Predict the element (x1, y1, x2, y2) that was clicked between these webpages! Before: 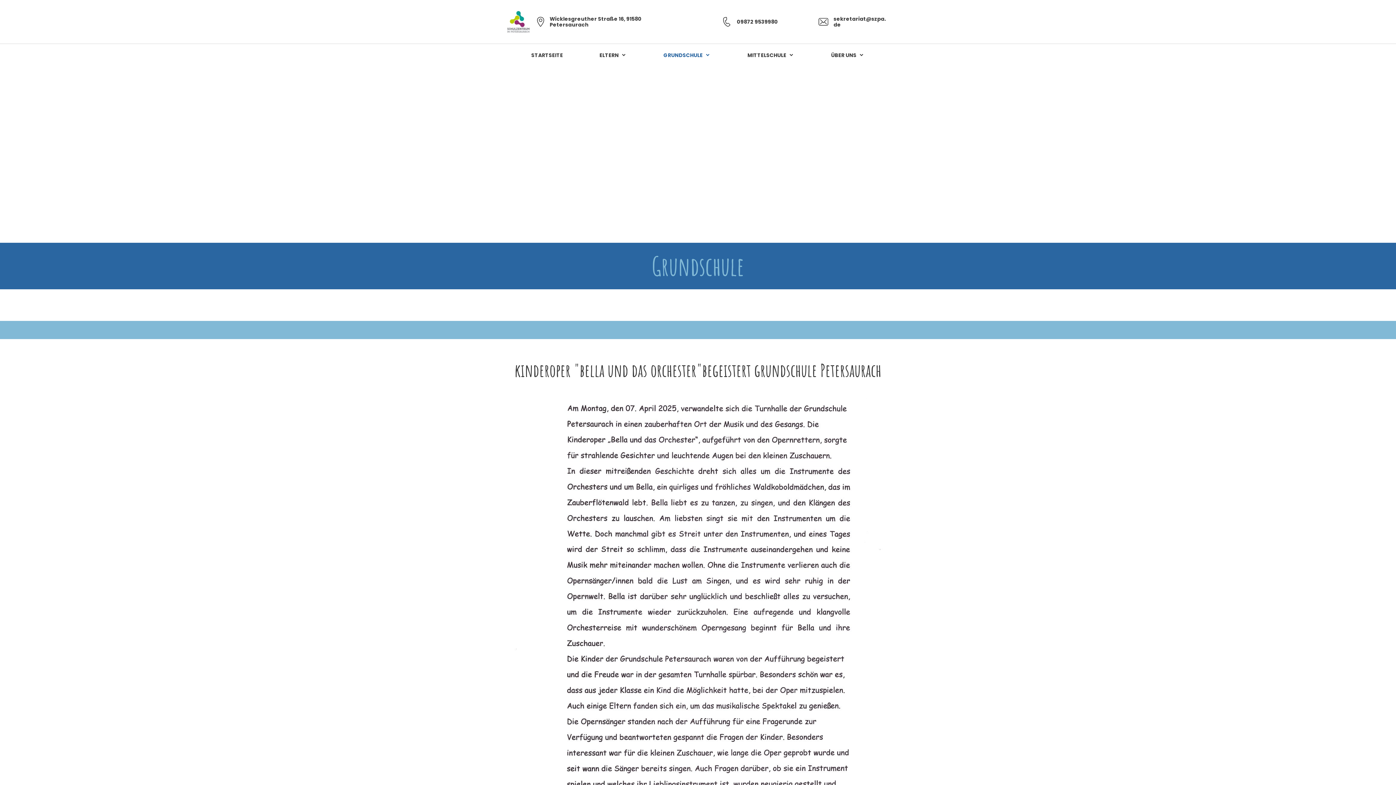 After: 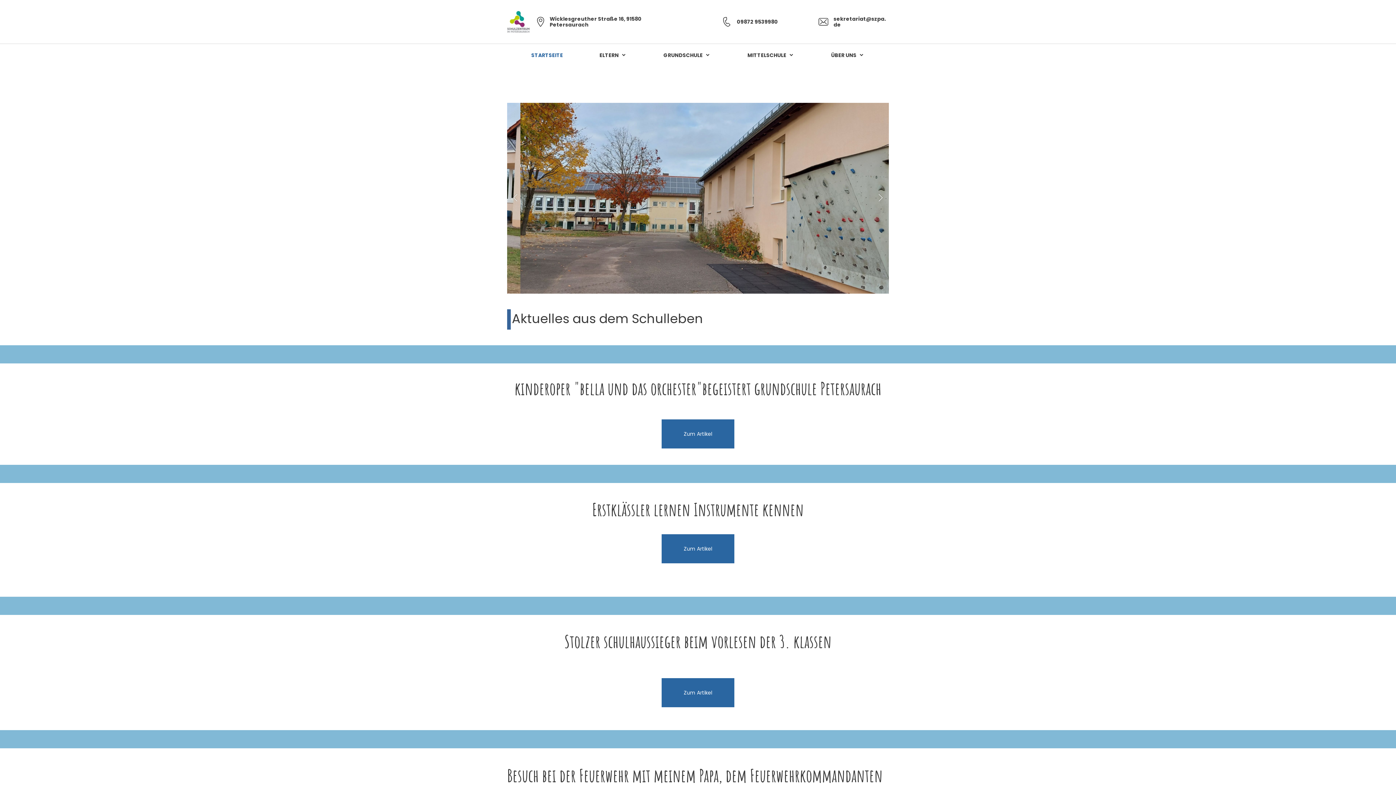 Action: bbox: (513, 43, 581, 67) label: STARTSEITE